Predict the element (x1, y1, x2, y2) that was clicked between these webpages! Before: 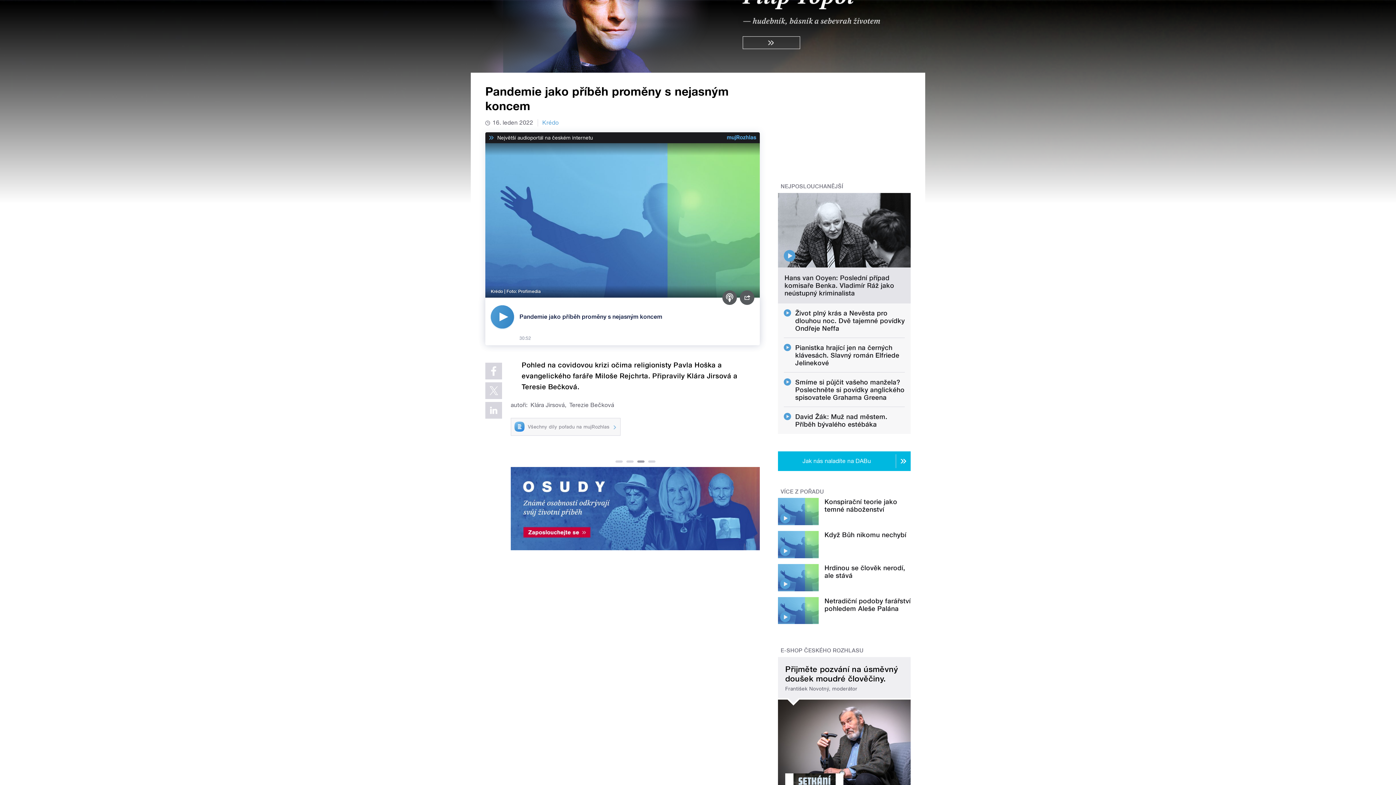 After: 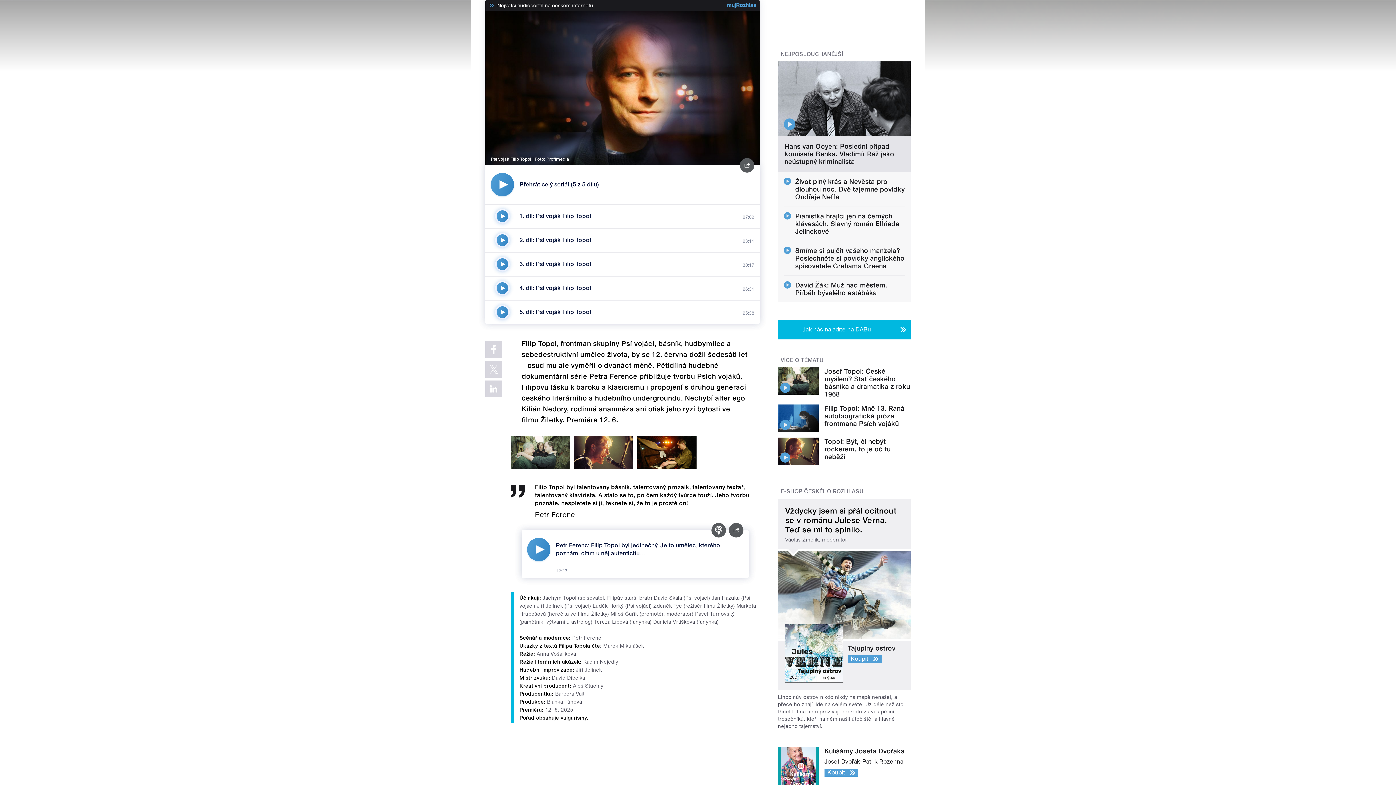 Action: bbox: (470, -59, 925, 72)